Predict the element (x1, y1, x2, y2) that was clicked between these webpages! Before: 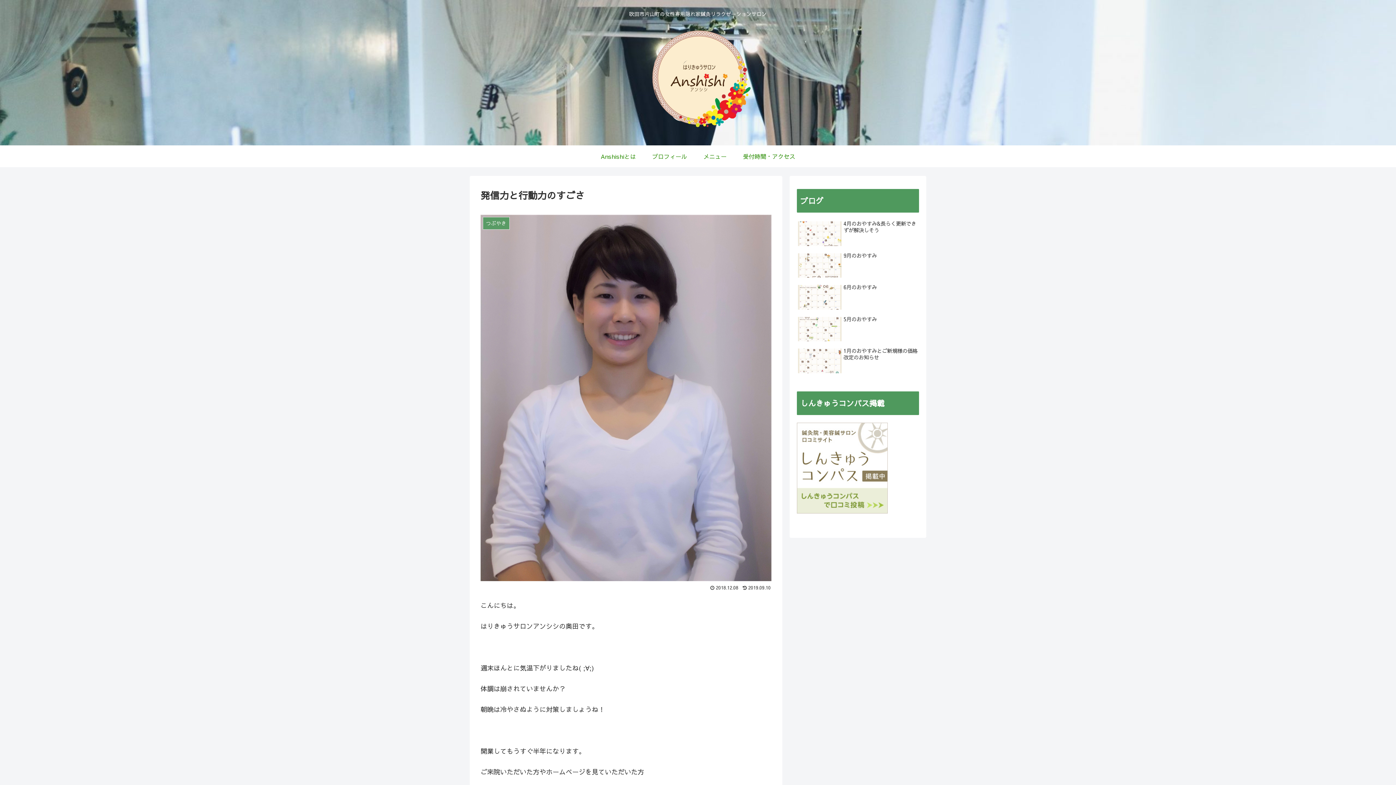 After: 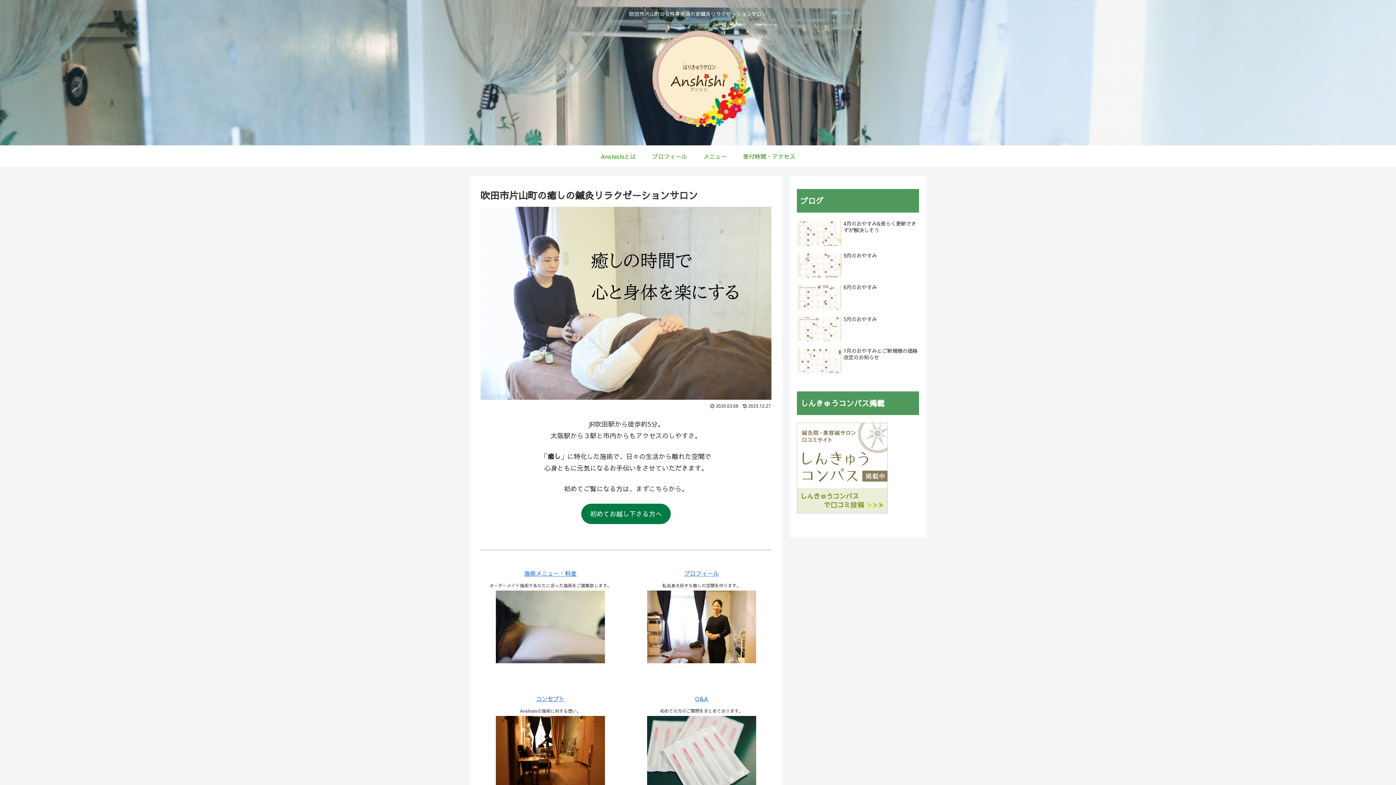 Action: bbox: (643, 25, 752, 135)